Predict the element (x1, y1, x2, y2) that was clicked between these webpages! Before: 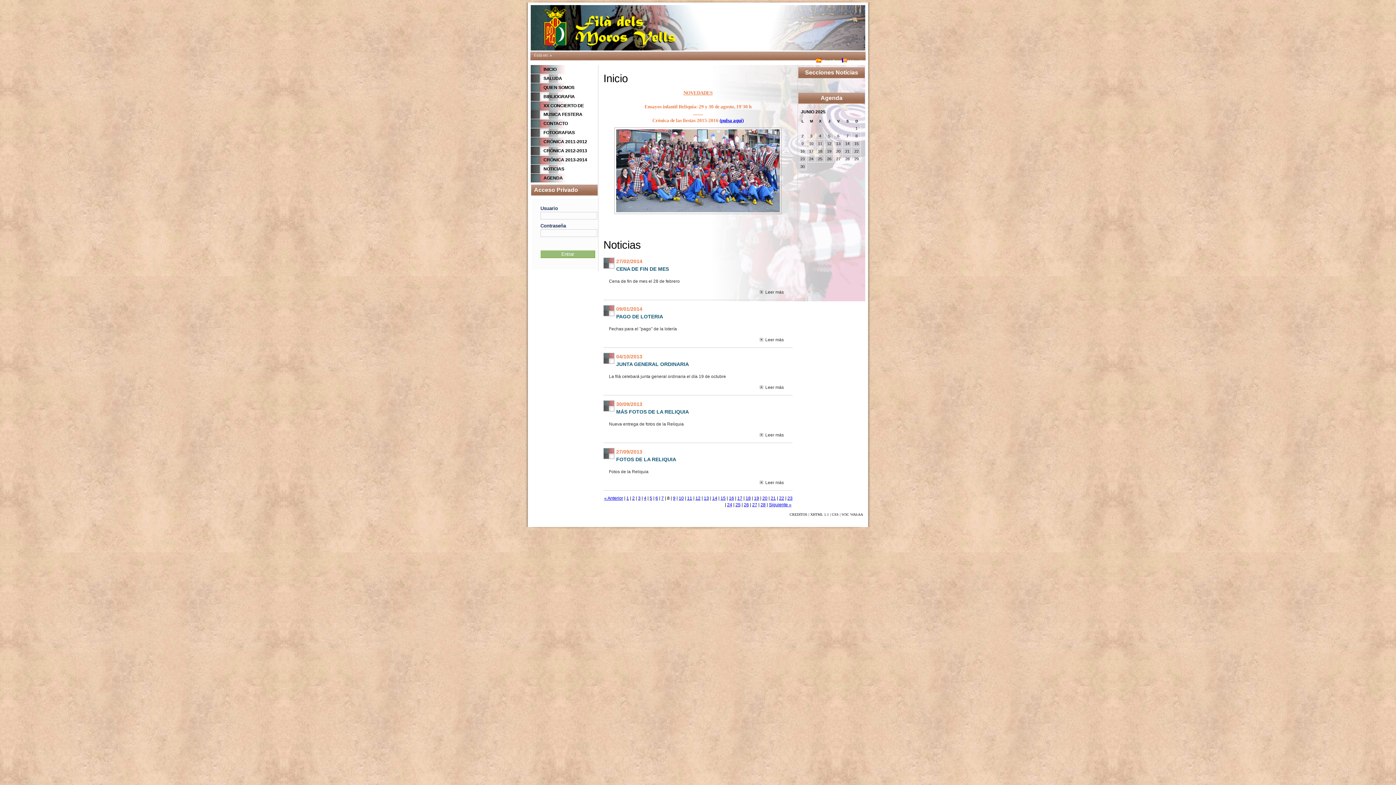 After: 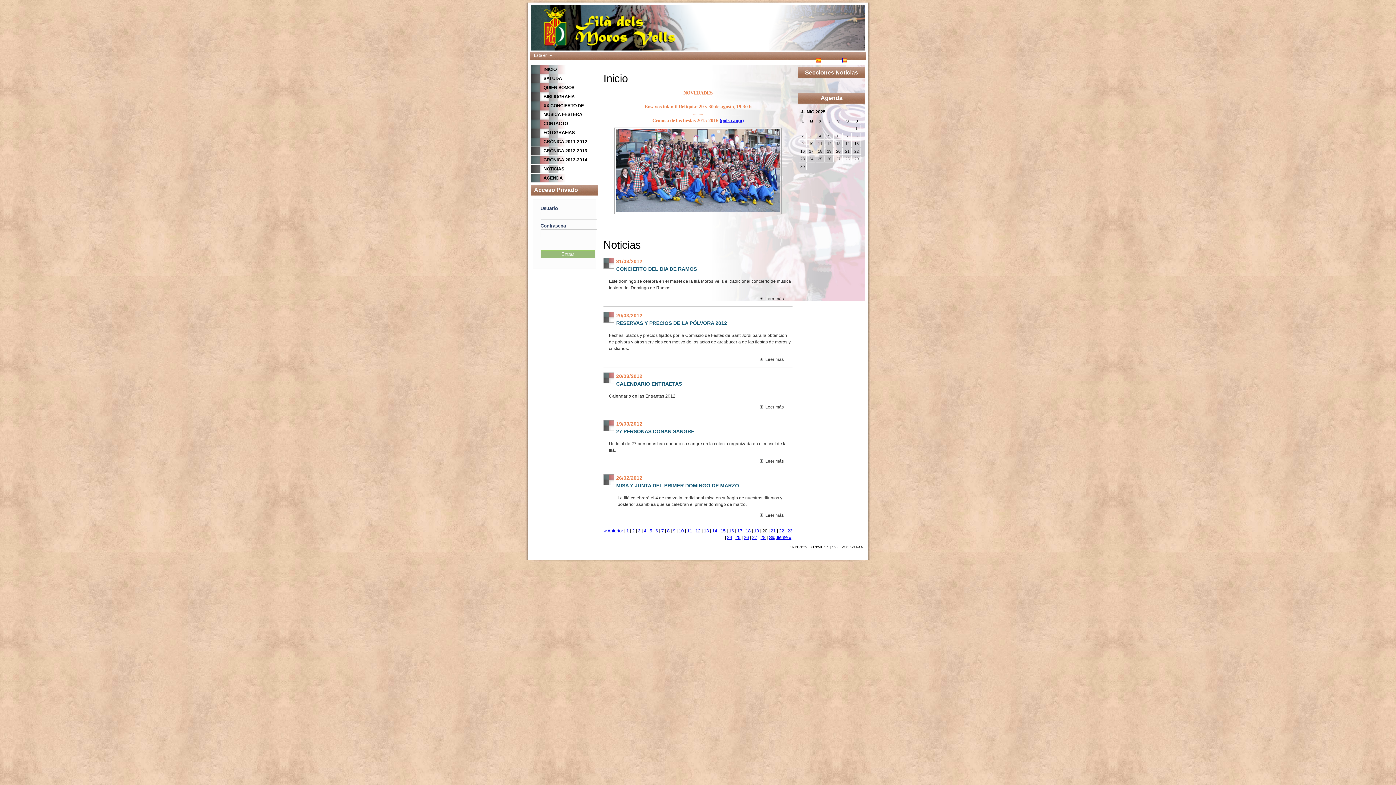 Action: bbox: (762, 496, 767, 501) label: 20